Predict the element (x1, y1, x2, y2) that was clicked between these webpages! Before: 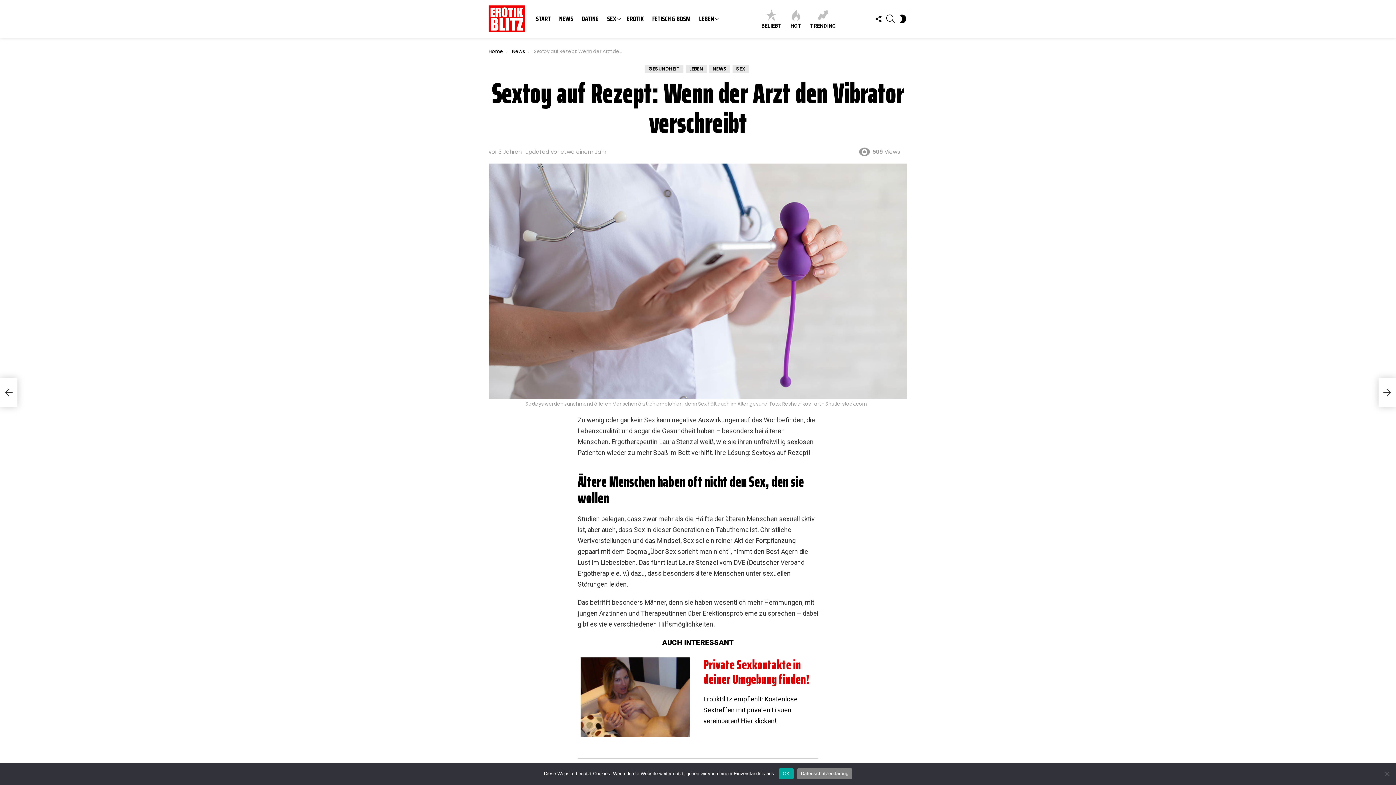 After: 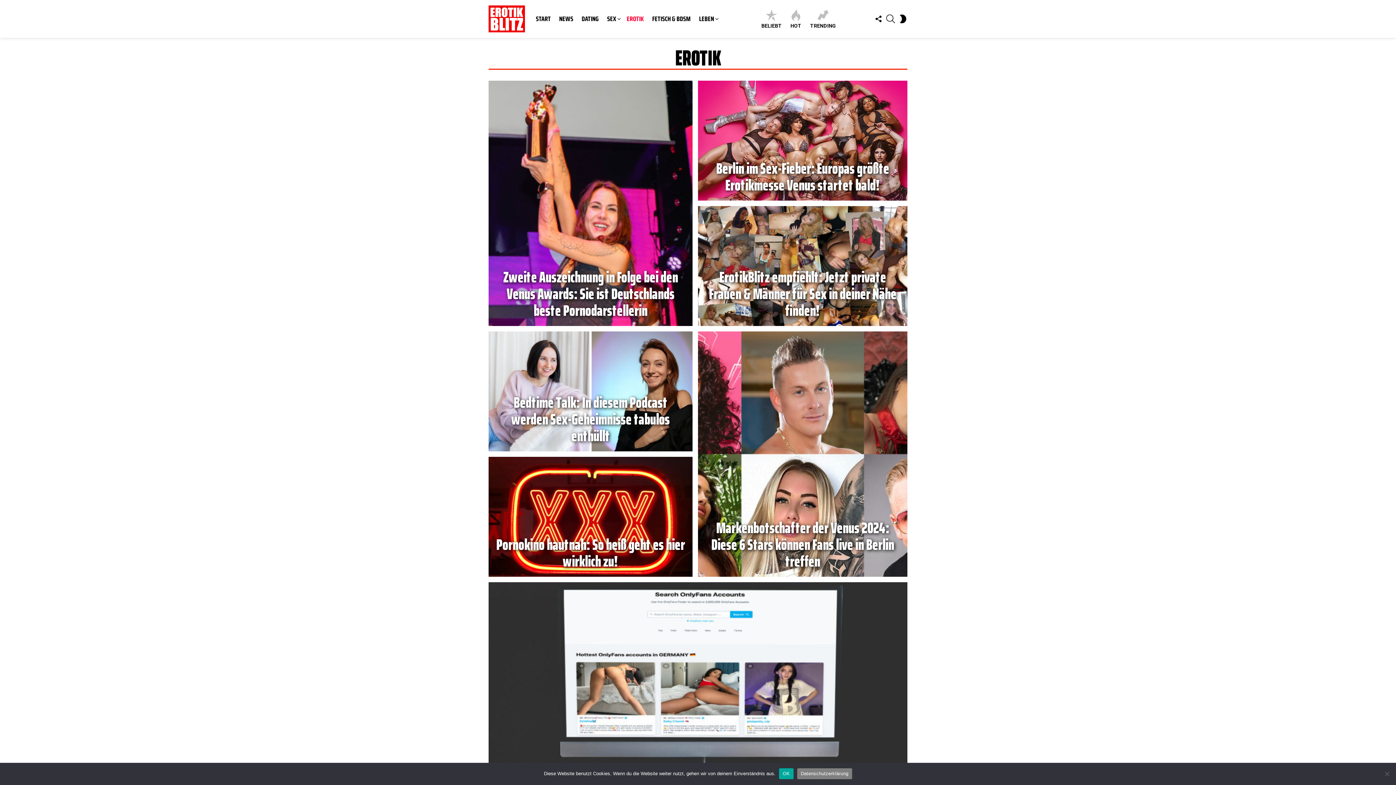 Action: label: EROTIK bbox: (623, 13, 647, 24)